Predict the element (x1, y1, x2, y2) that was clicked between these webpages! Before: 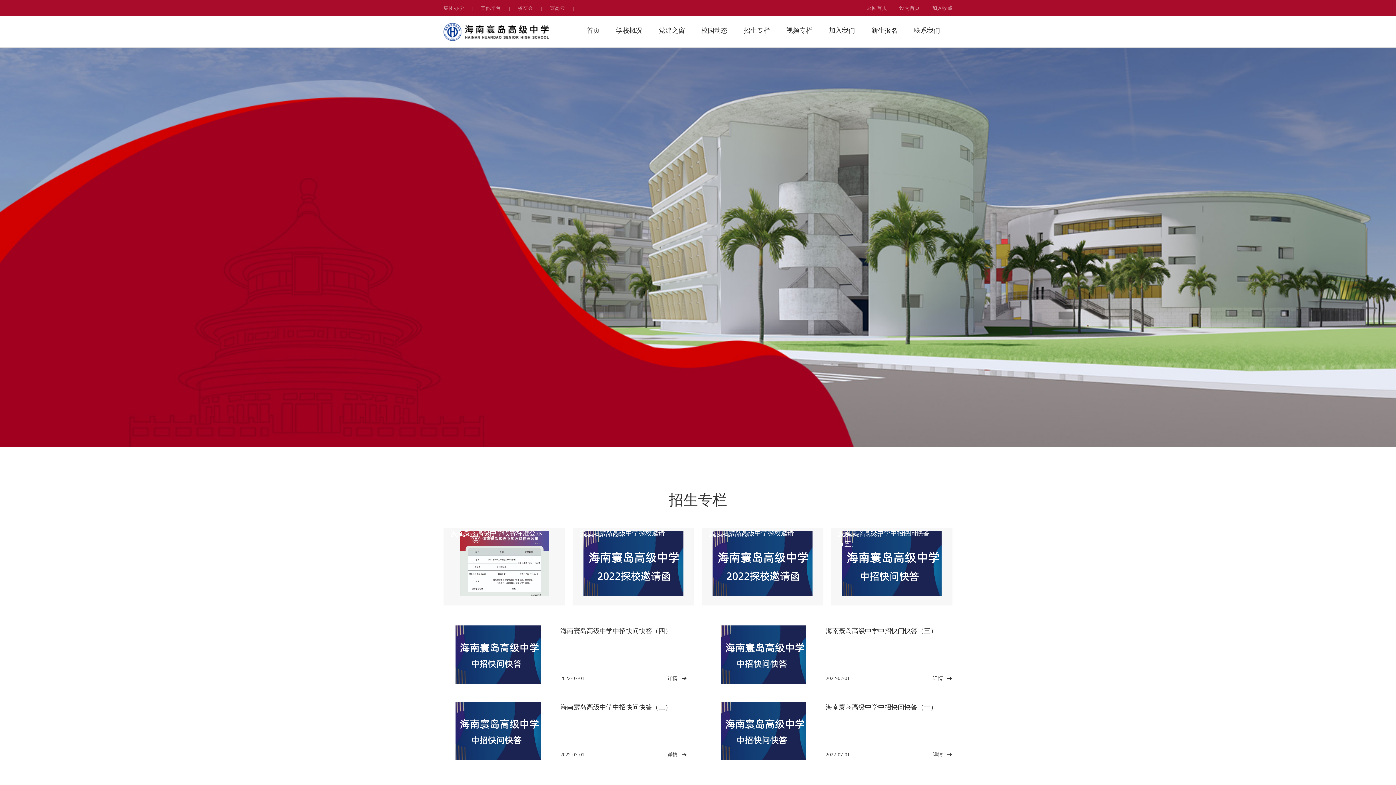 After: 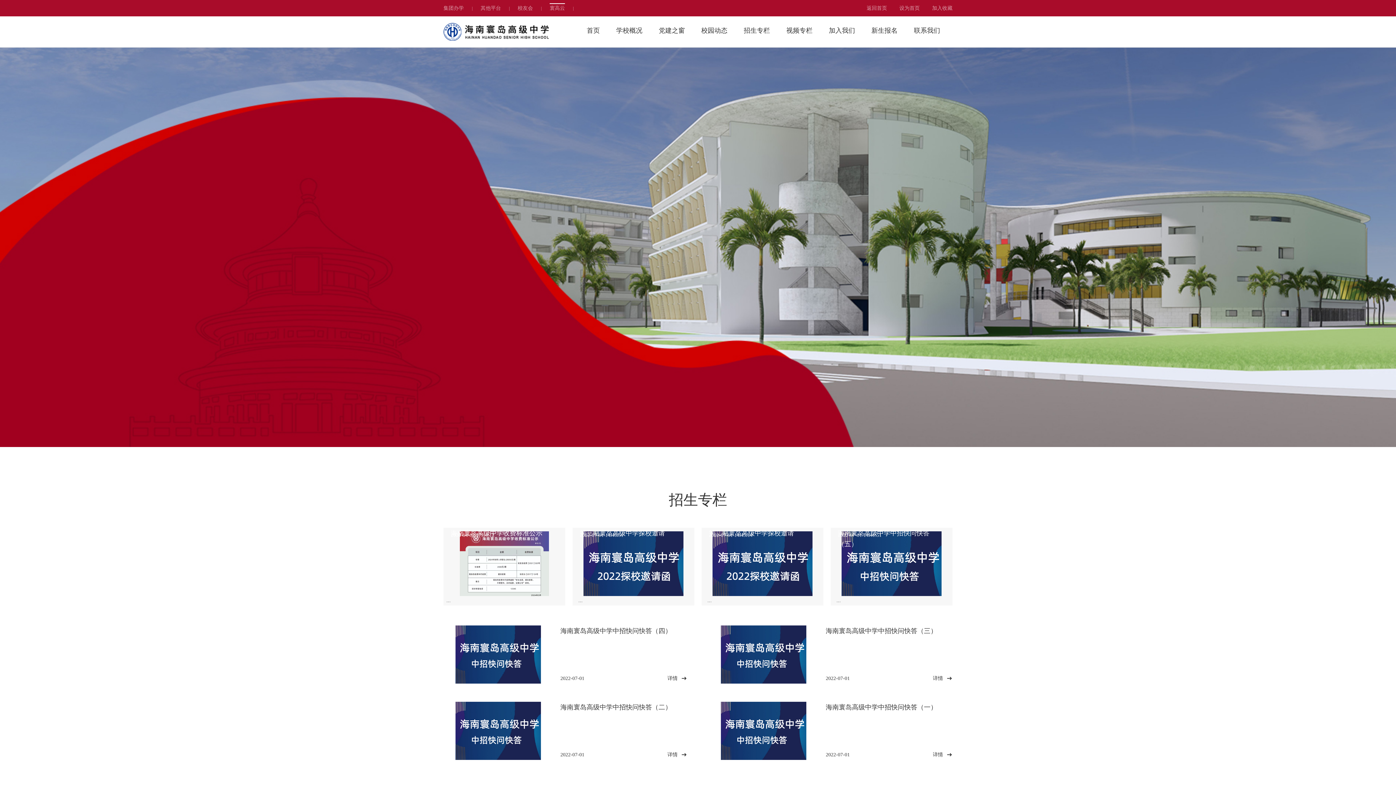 Action: label: 寰高云 bbox: (549, 3, 565, 10)